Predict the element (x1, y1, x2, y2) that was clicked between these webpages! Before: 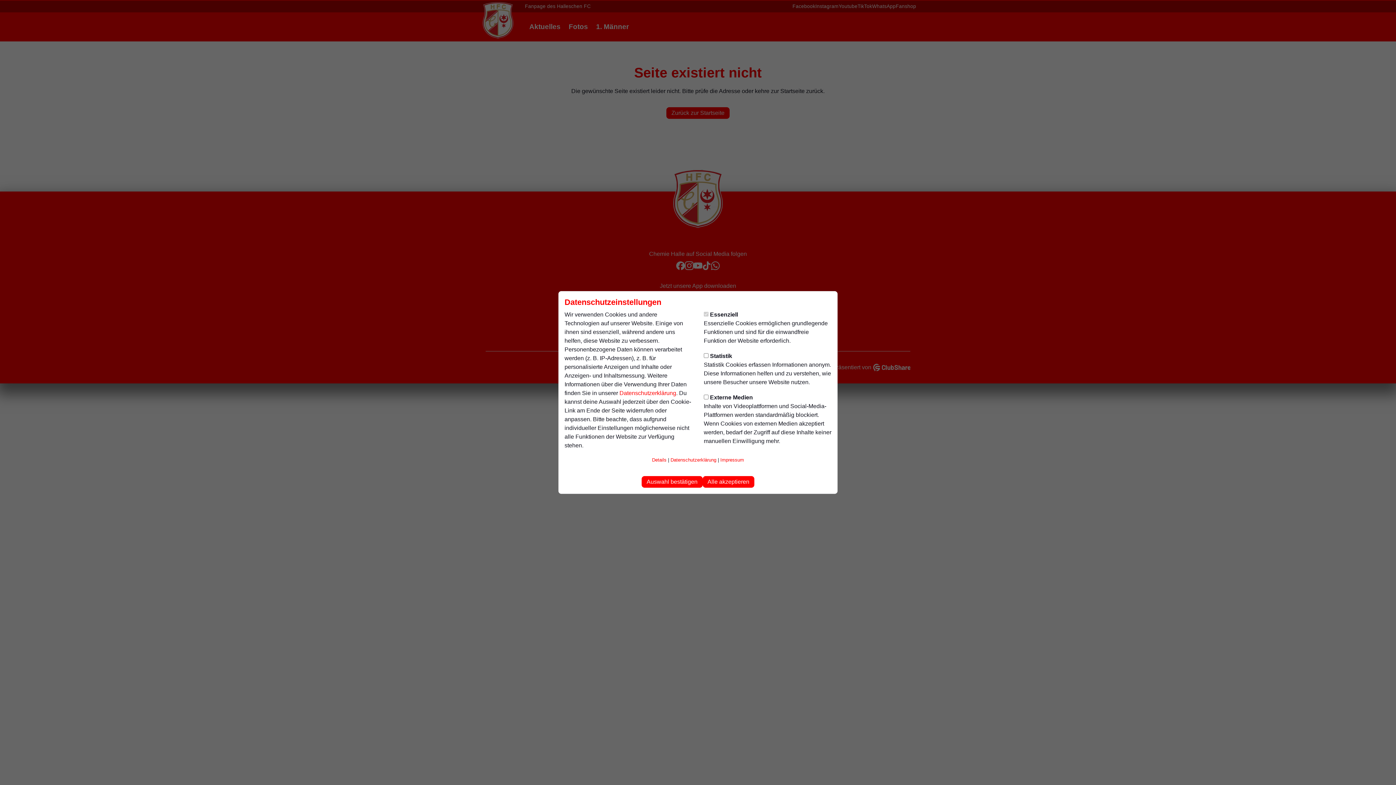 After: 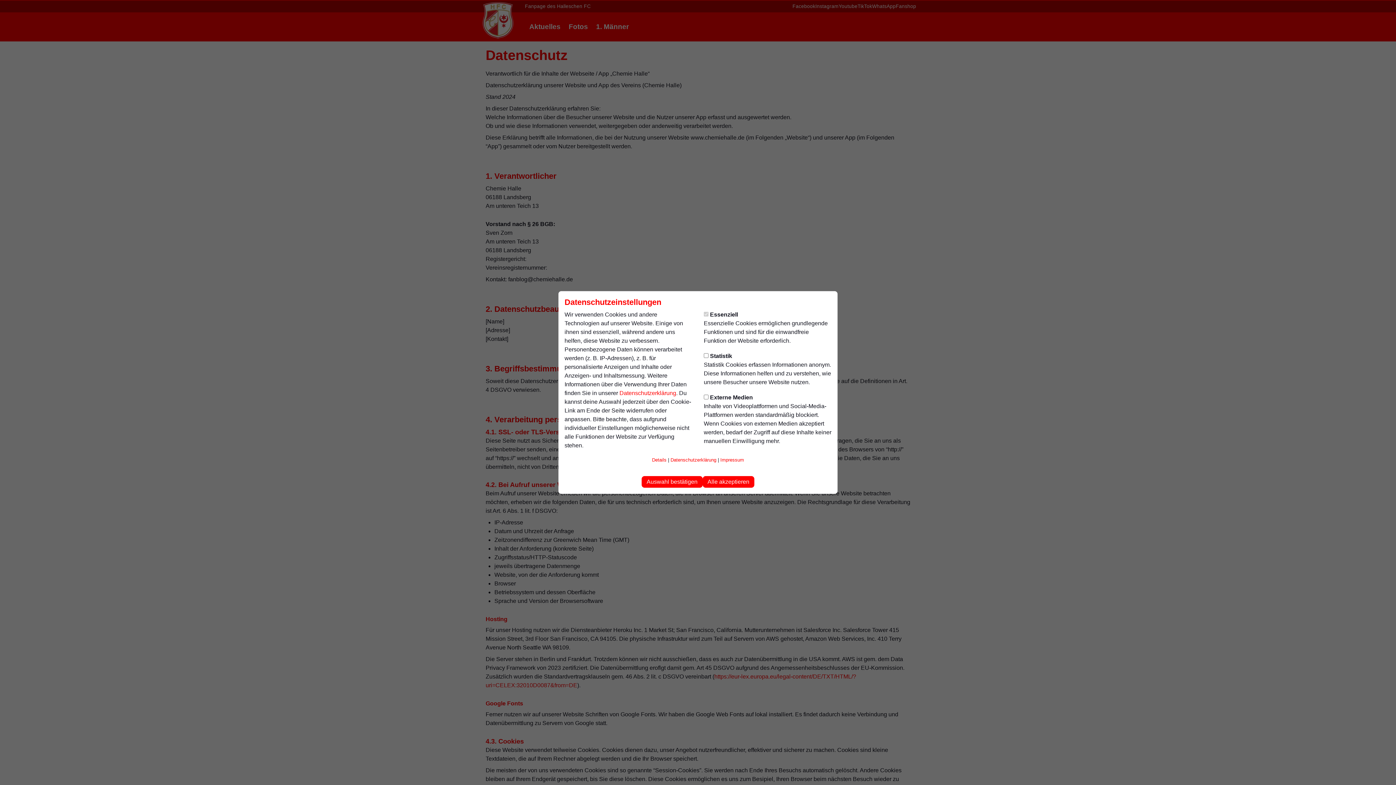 Action: bbox: (619, 390, 676, 396) label: Datenschutzerklärung